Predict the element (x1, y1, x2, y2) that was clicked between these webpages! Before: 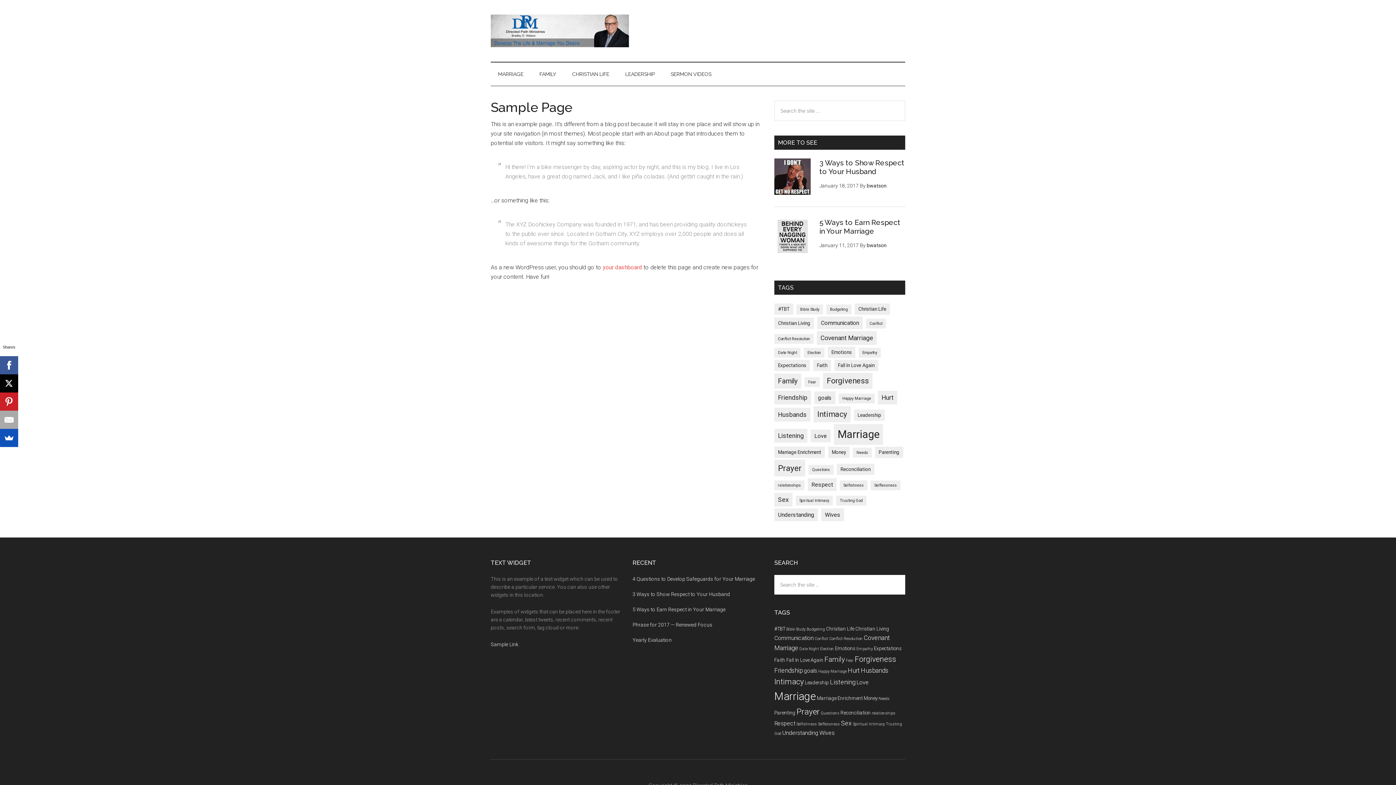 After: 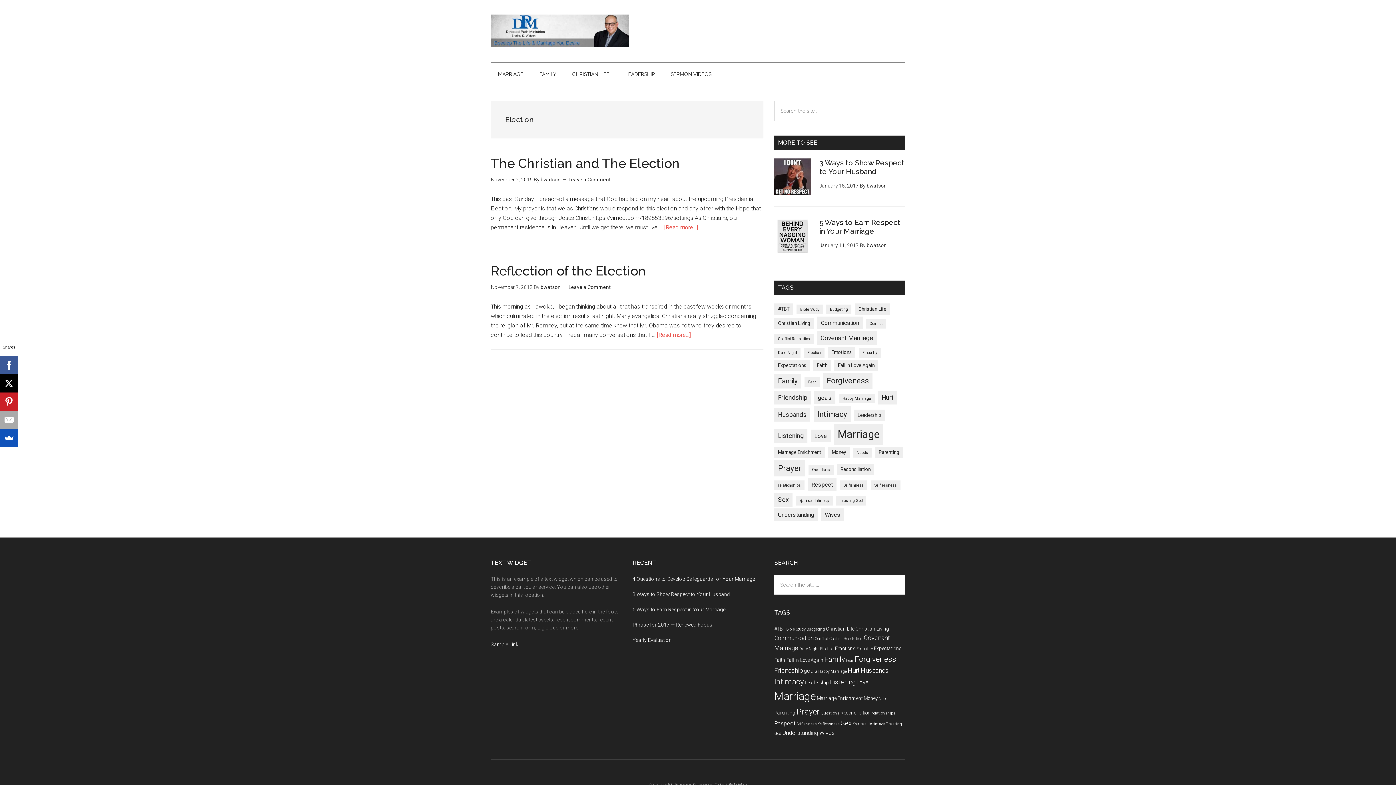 Action: bbox: (820, 646, 834, 651) label: Election (2 items)